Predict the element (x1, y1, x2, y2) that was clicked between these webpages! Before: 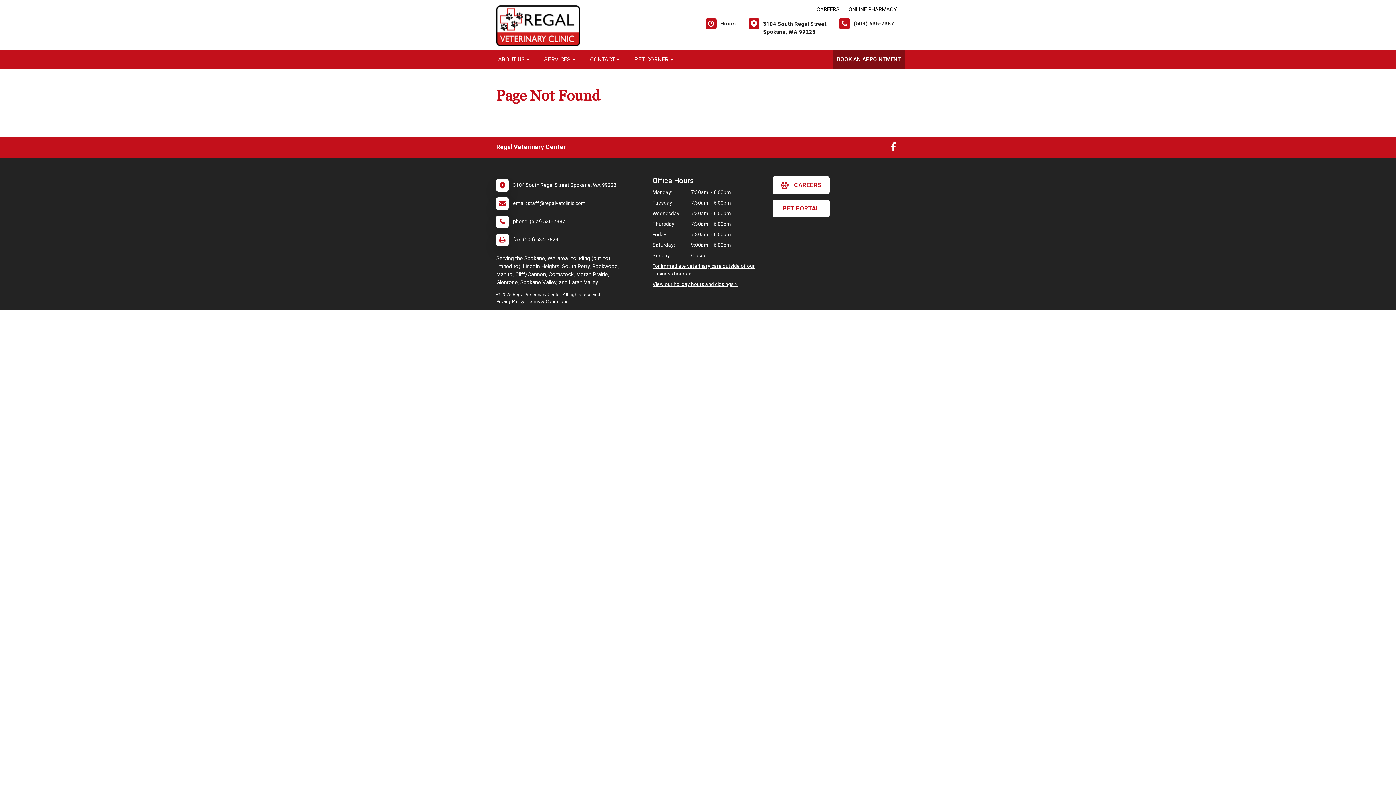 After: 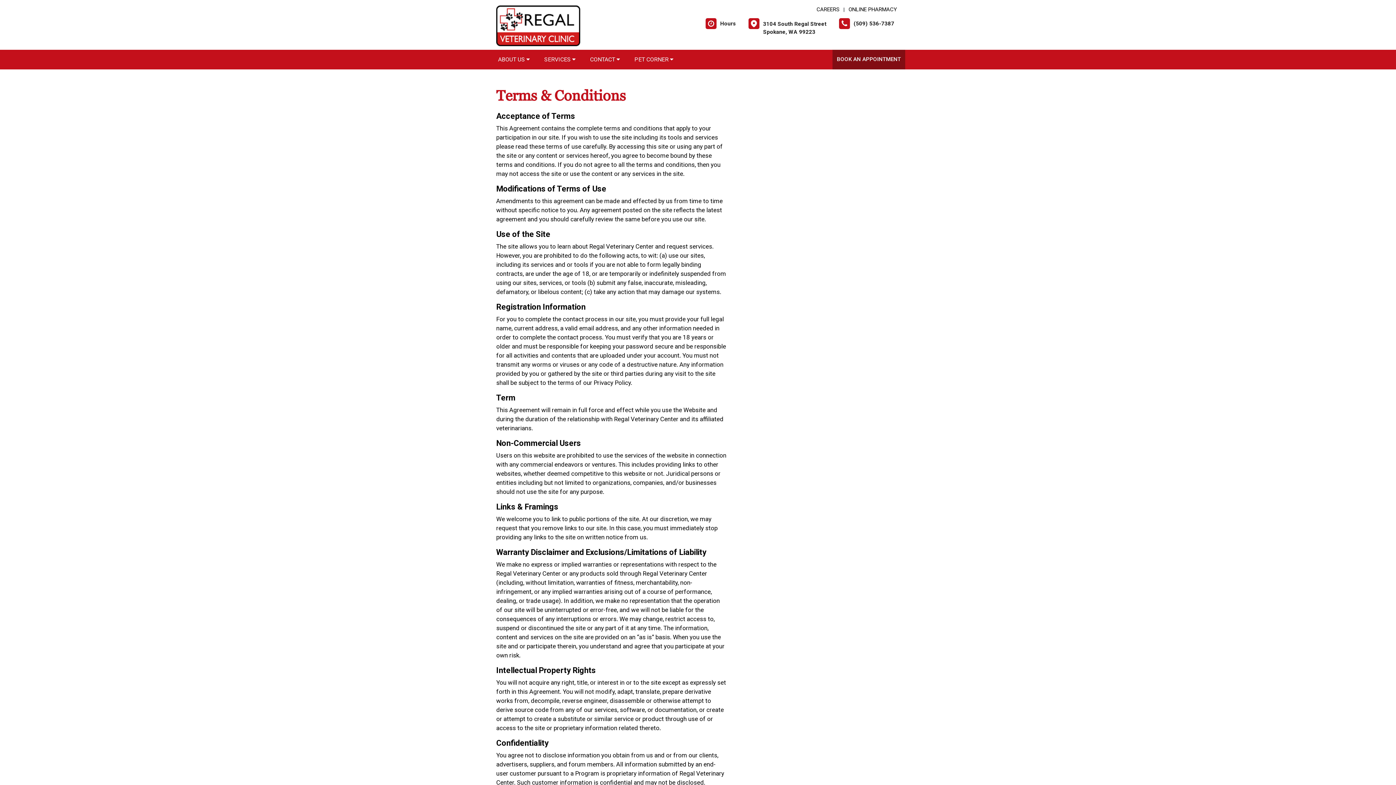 Action: bbox: (527, 298, 568, 304) label: Terms & Conditions